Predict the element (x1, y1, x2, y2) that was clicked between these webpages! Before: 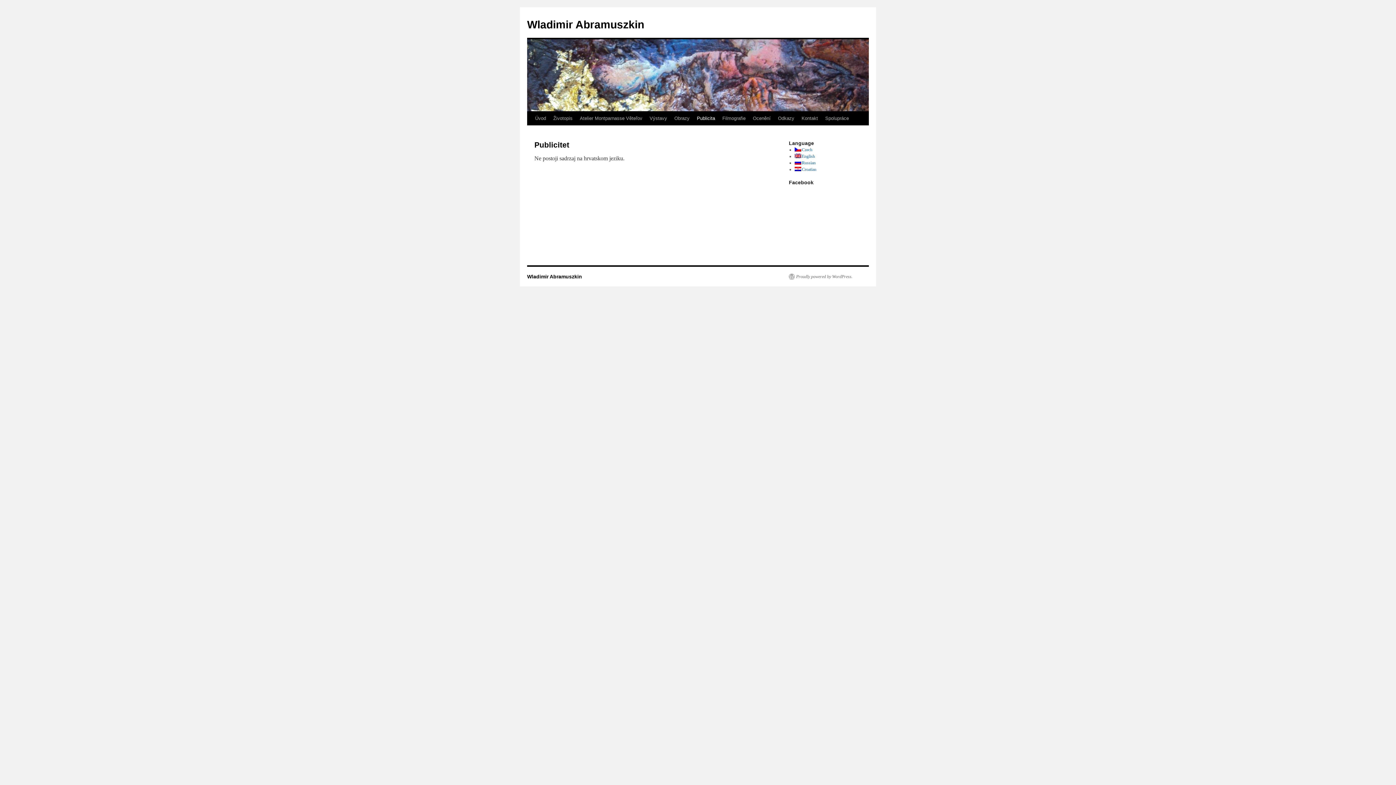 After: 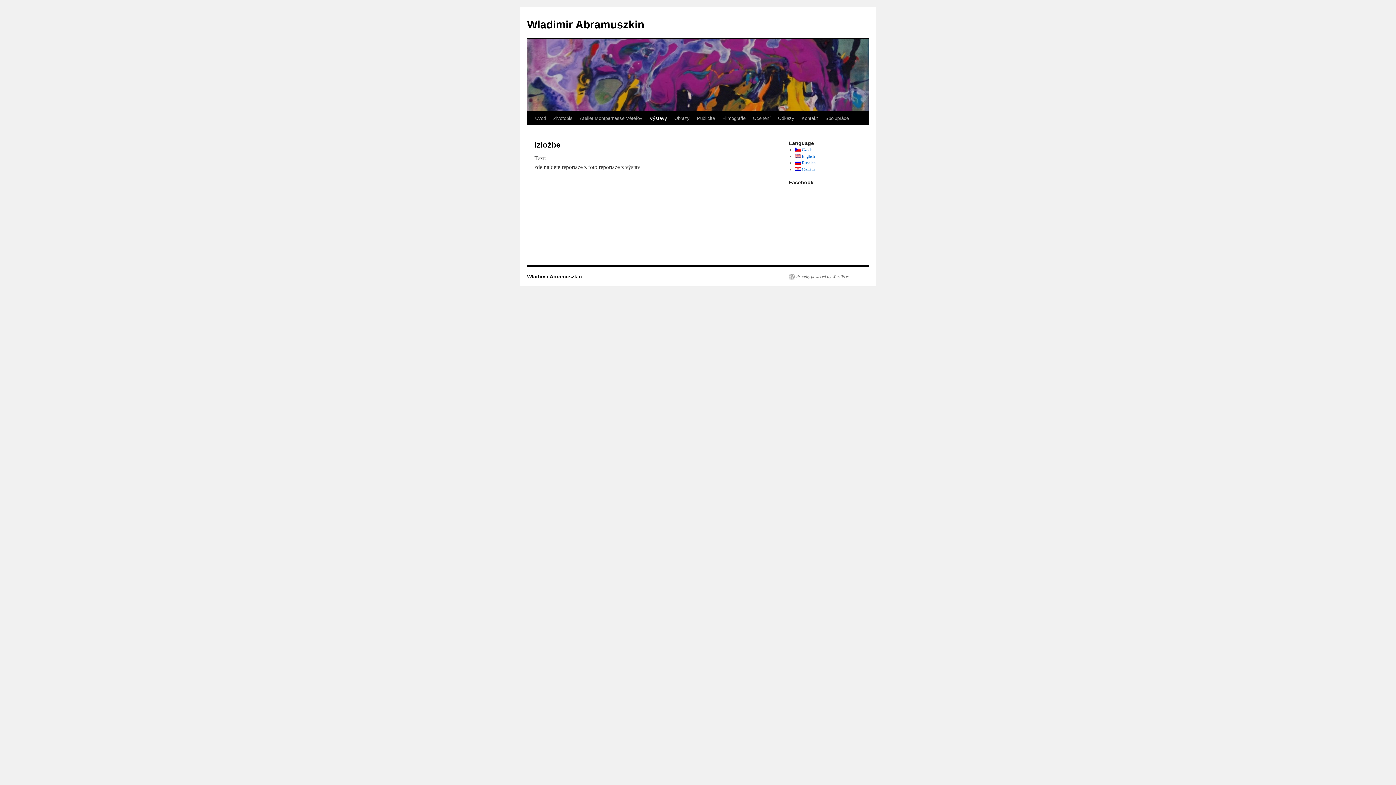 Action: label: Výstavy bbox: (646, 111, 670, 125)